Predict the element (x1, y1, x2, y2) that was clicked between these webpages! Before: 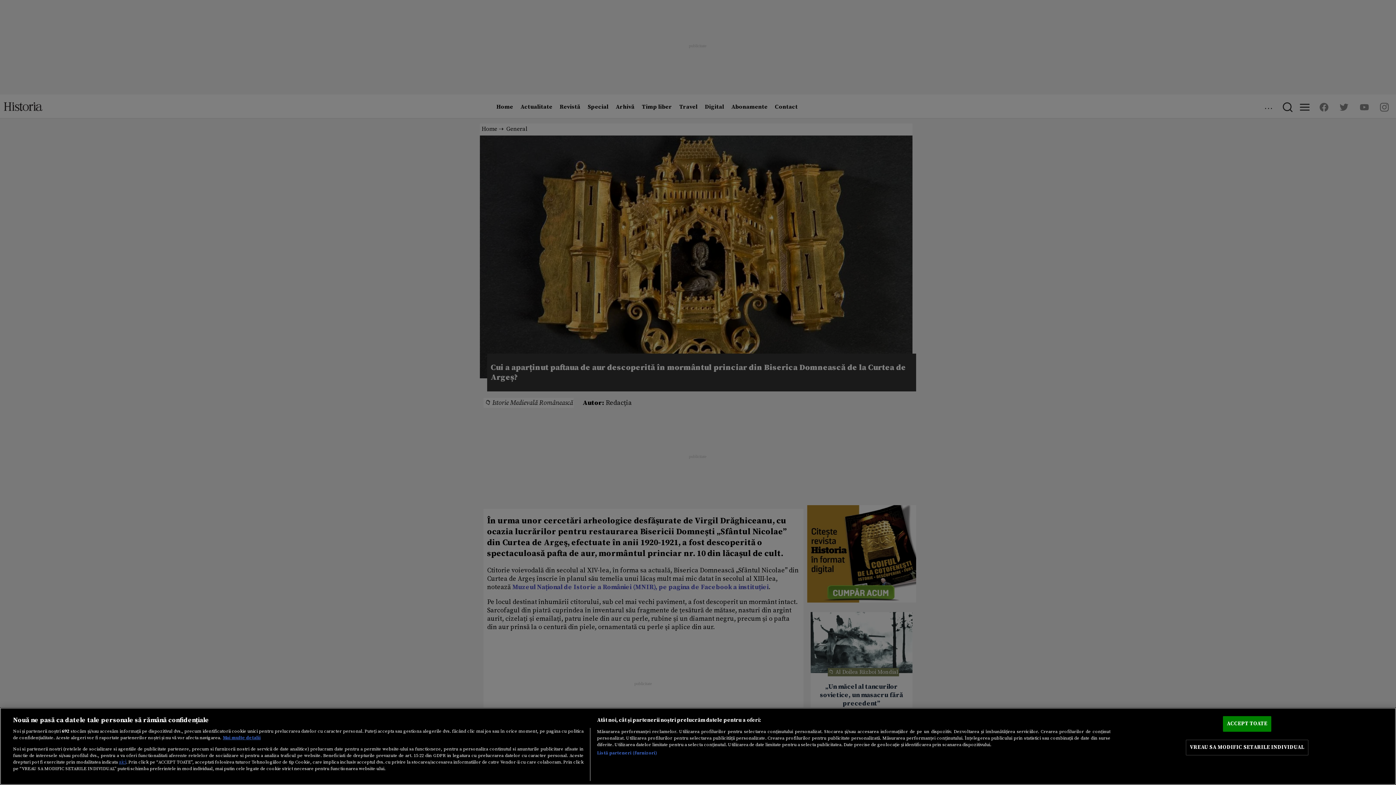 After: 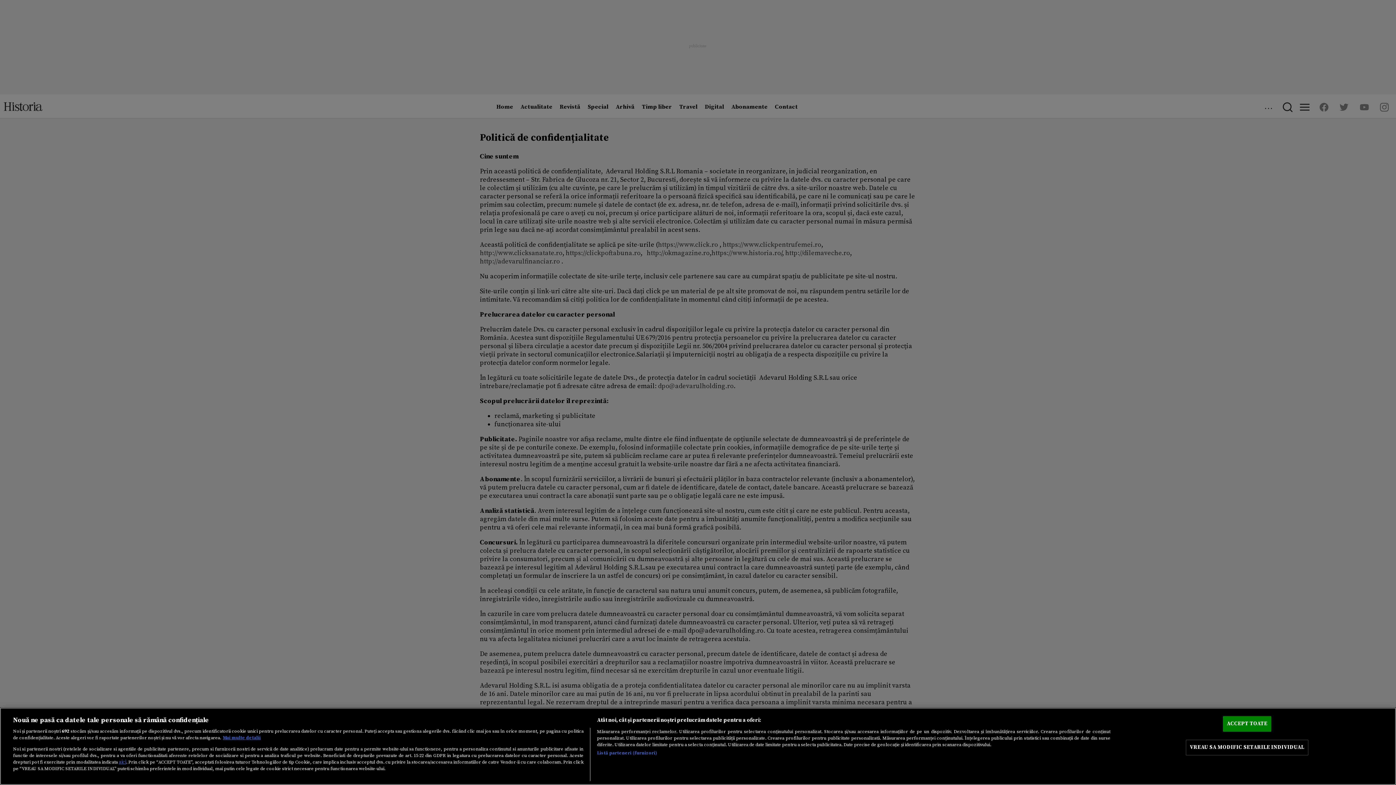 Action: label: aici bbox: (118, 759, 126, 765)